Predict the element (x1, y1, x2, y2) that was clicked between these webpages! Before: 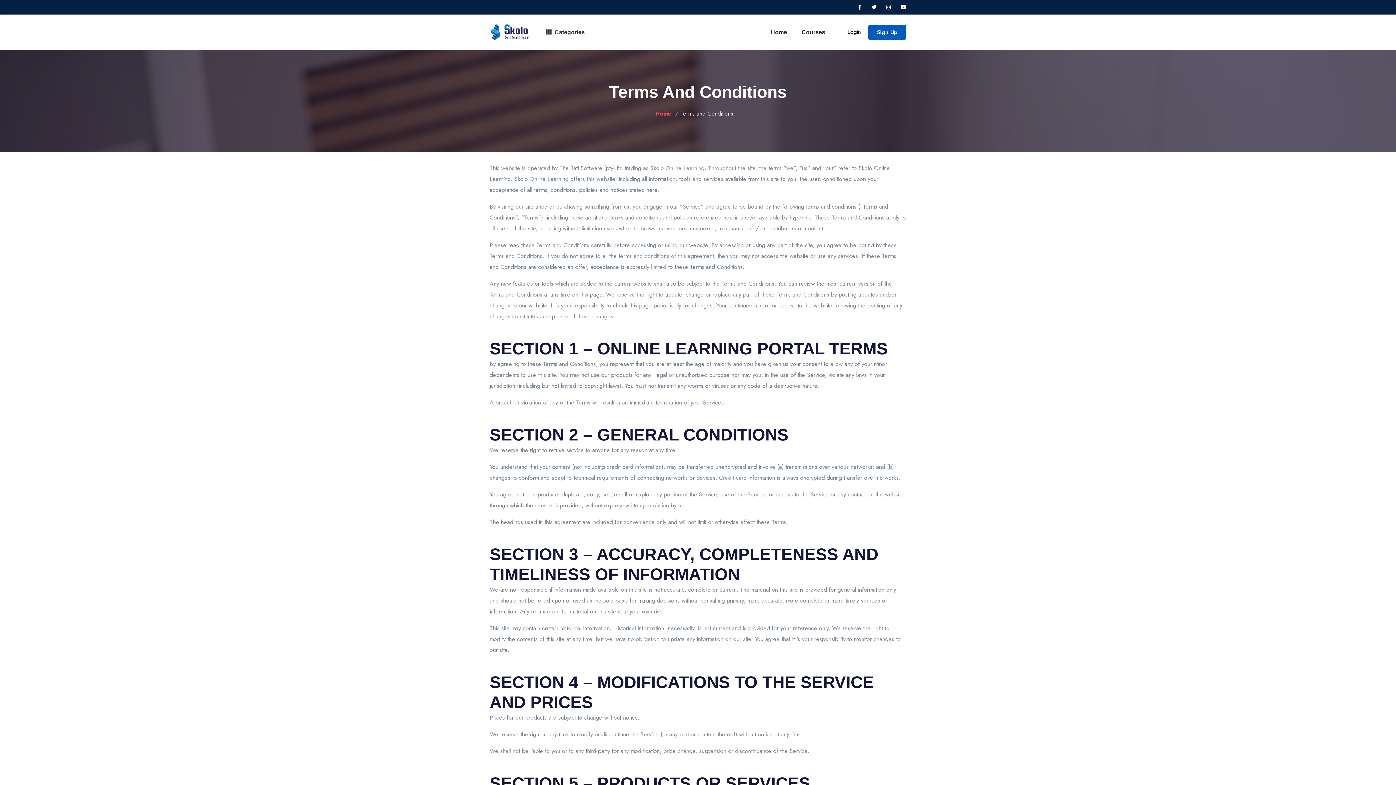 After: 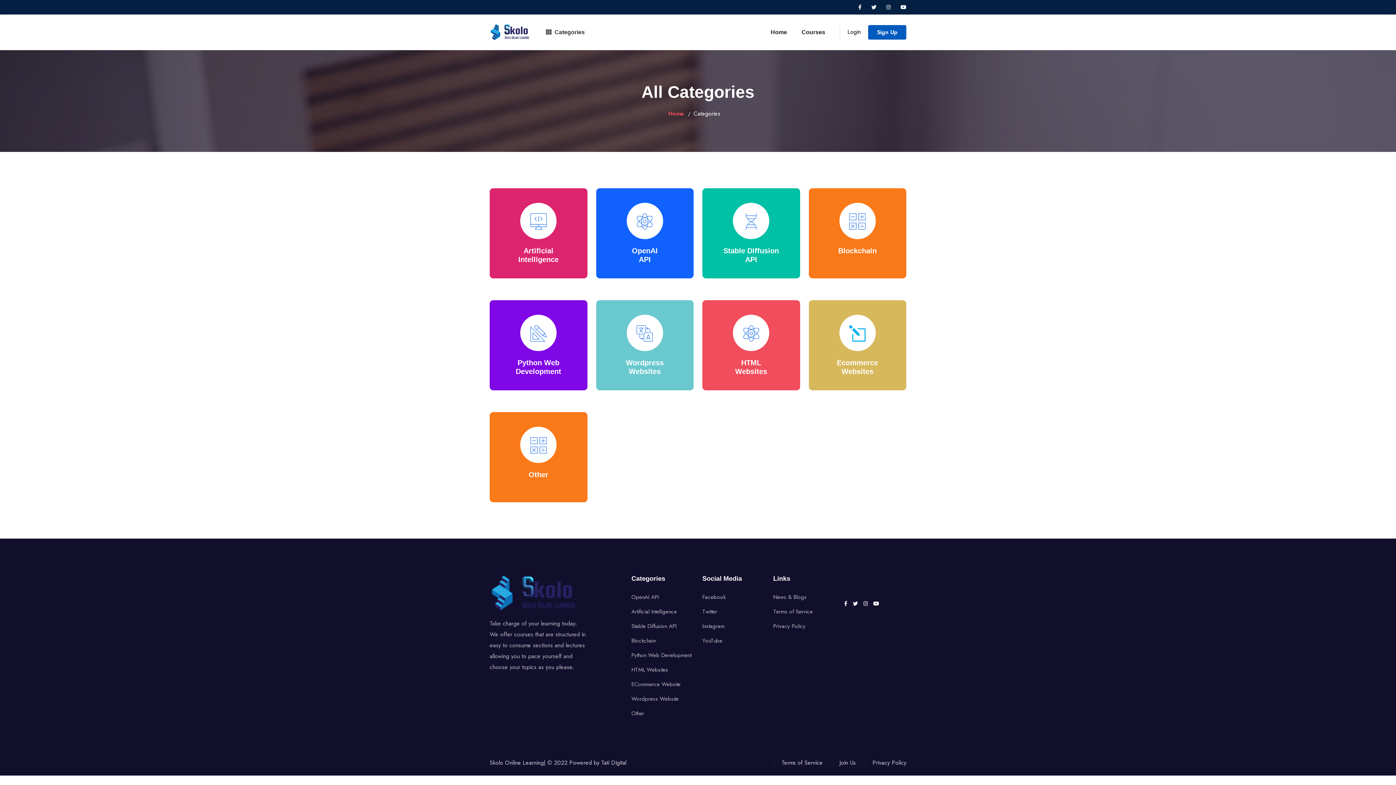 Action: label: Categories bbox: (546, 29, 584, 35)